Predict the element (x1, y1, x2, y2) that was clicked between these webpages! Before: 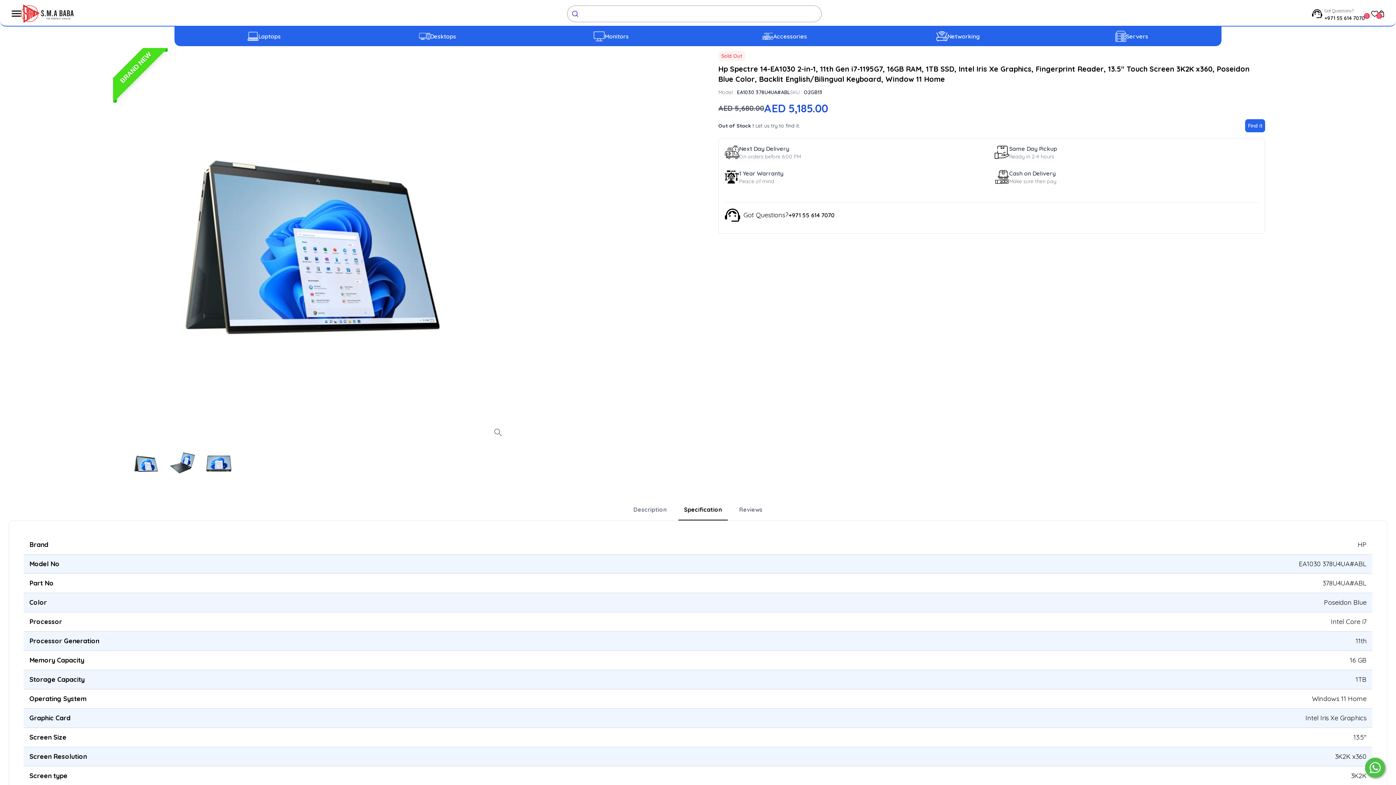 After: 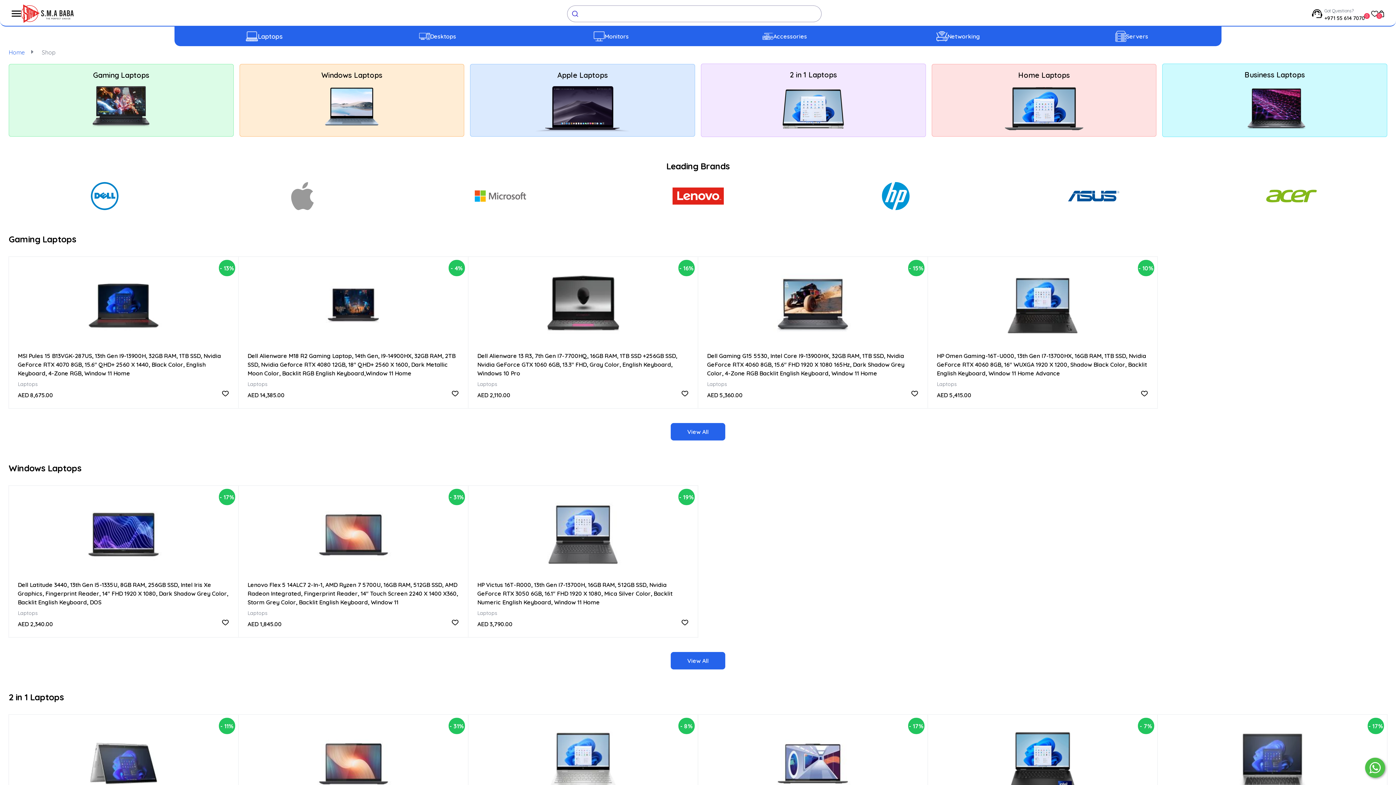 Action: bbox: (258, 32, 280, 40) label: Laptops